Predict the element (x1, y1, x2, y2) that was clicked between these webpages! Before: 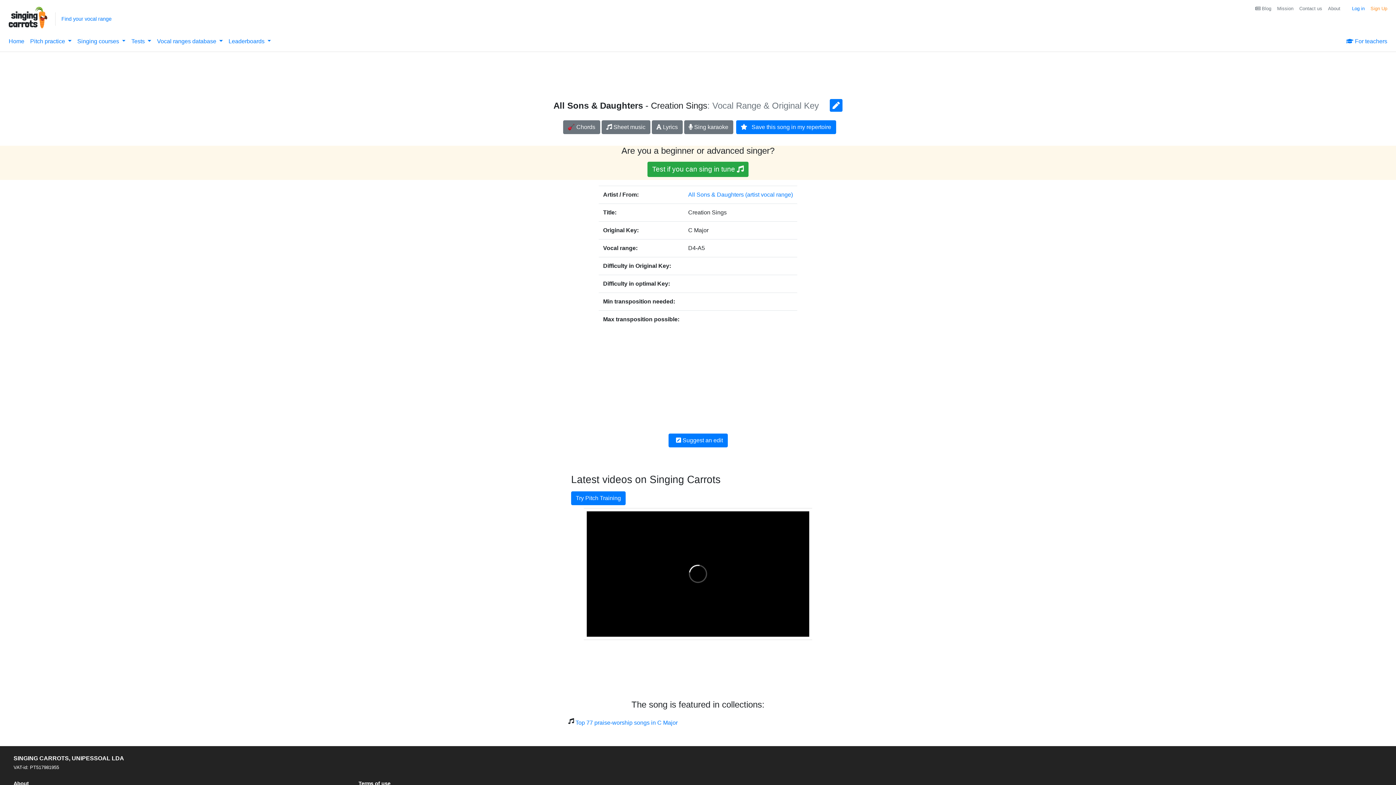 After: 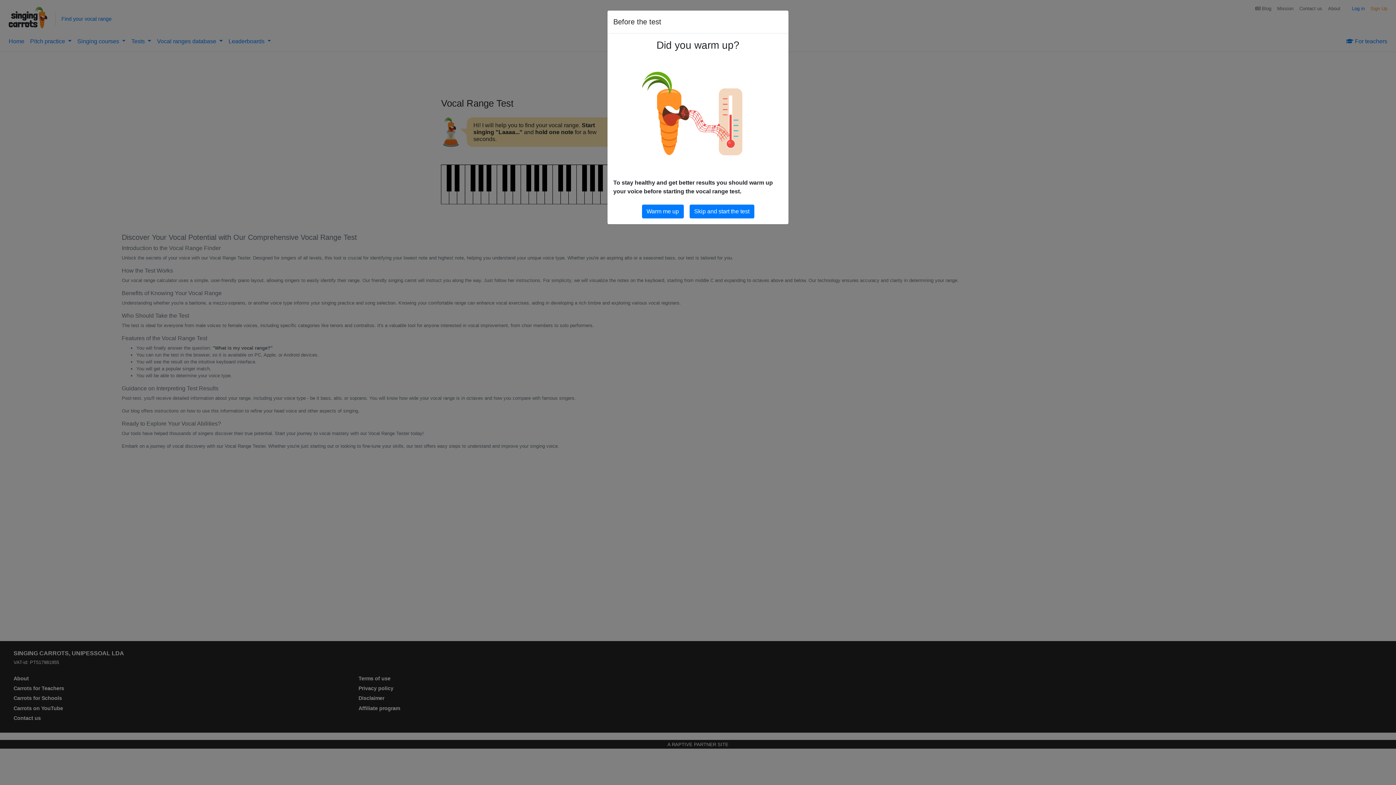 Action: bbox: (61, 15, 111, 21) label: Find your vocal range